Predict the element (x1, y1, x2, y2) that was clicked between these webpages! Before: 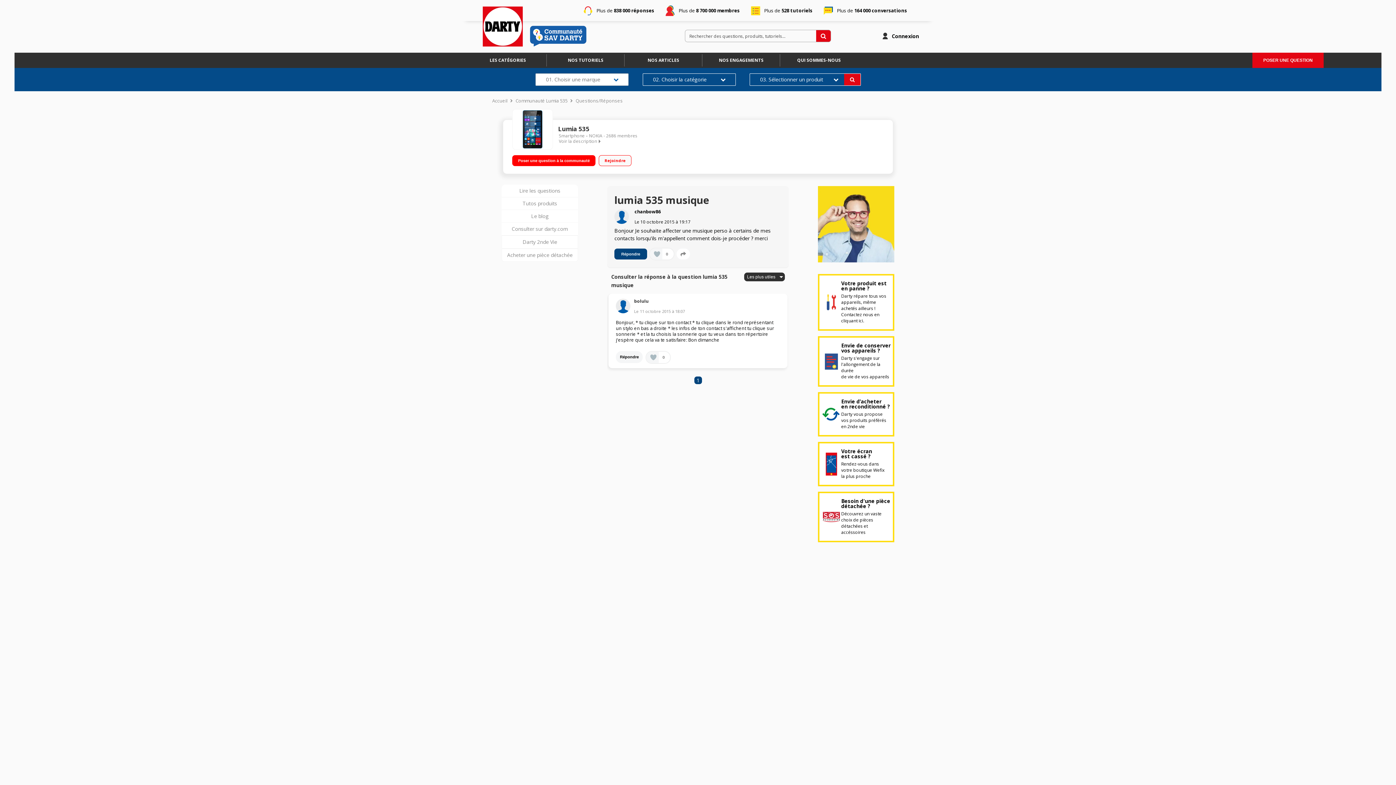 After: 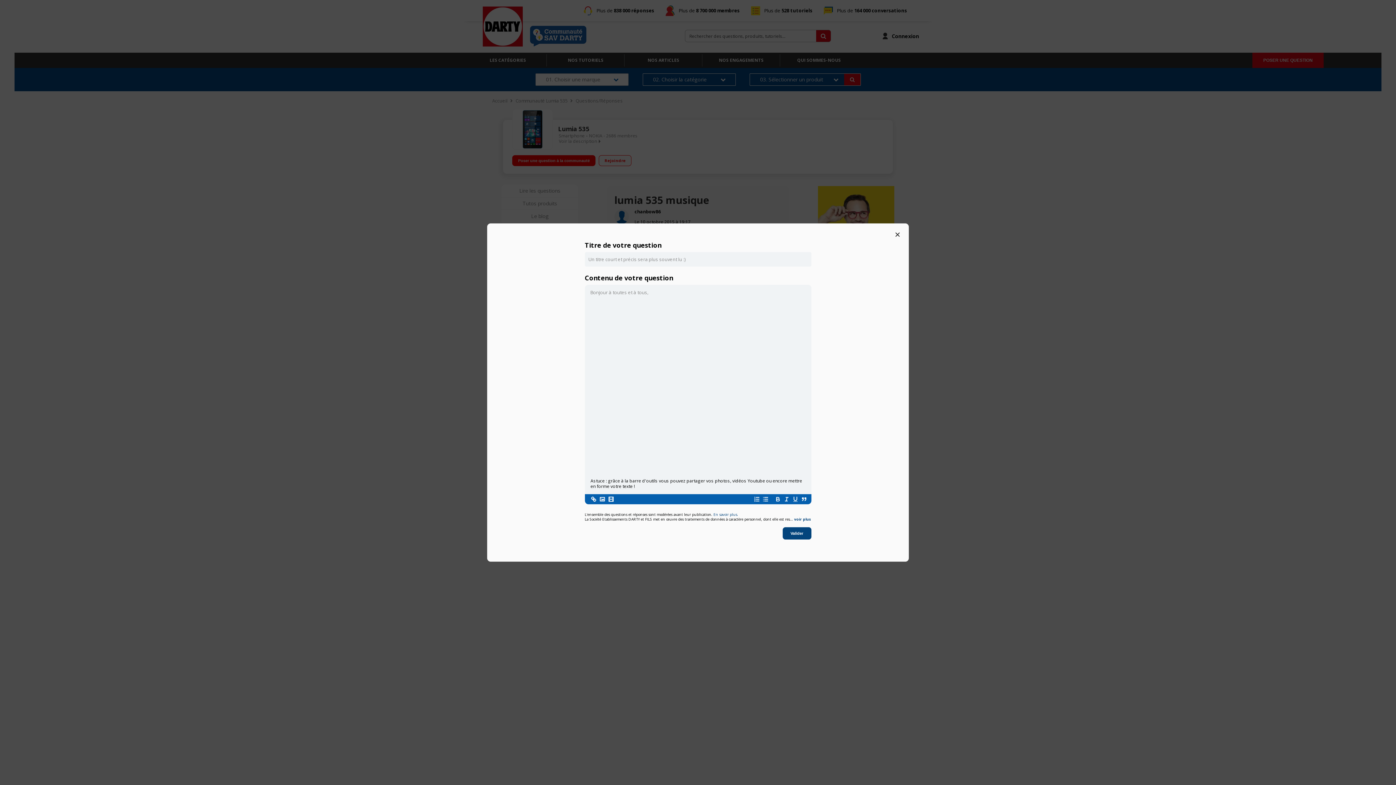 Action: label: Poser une question à la communauté bbox: (512, 155, 595, 166)